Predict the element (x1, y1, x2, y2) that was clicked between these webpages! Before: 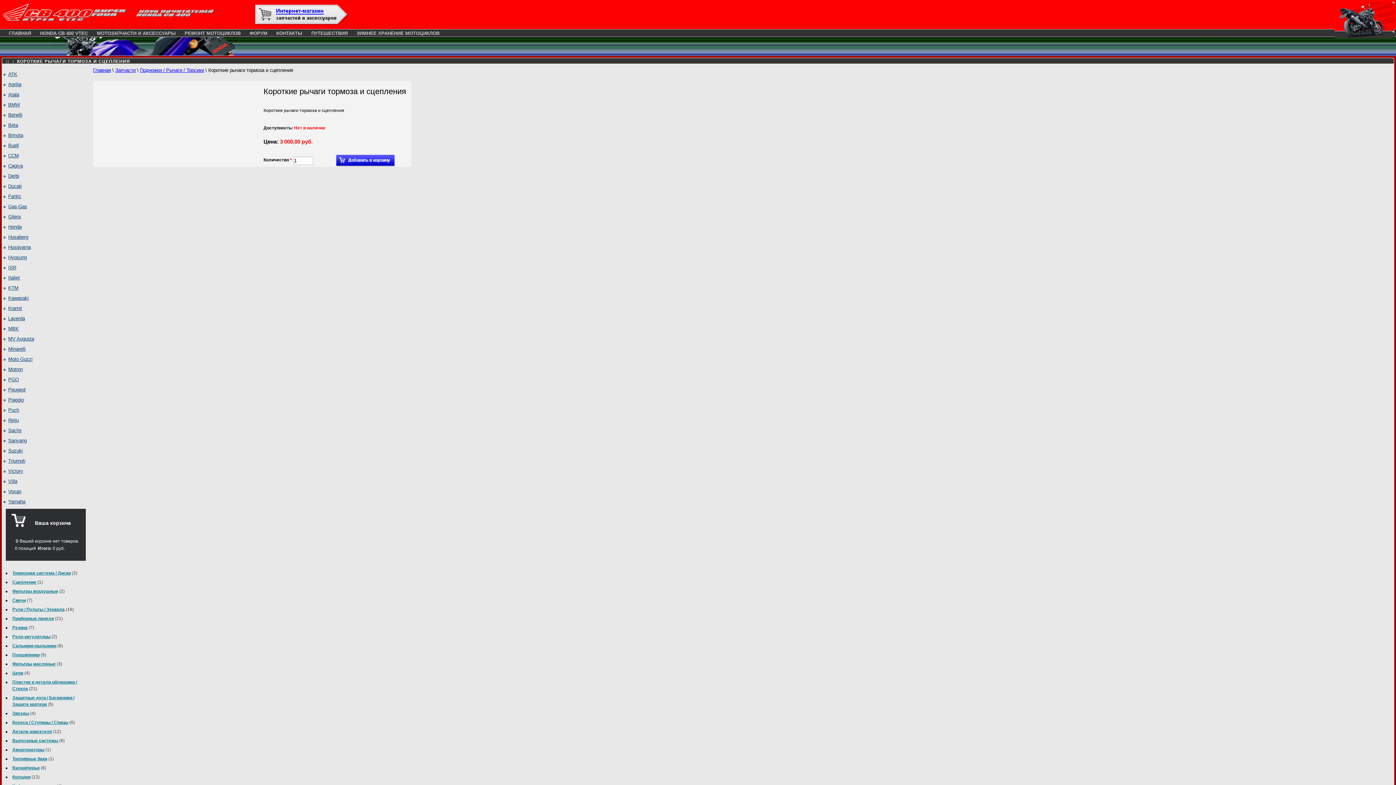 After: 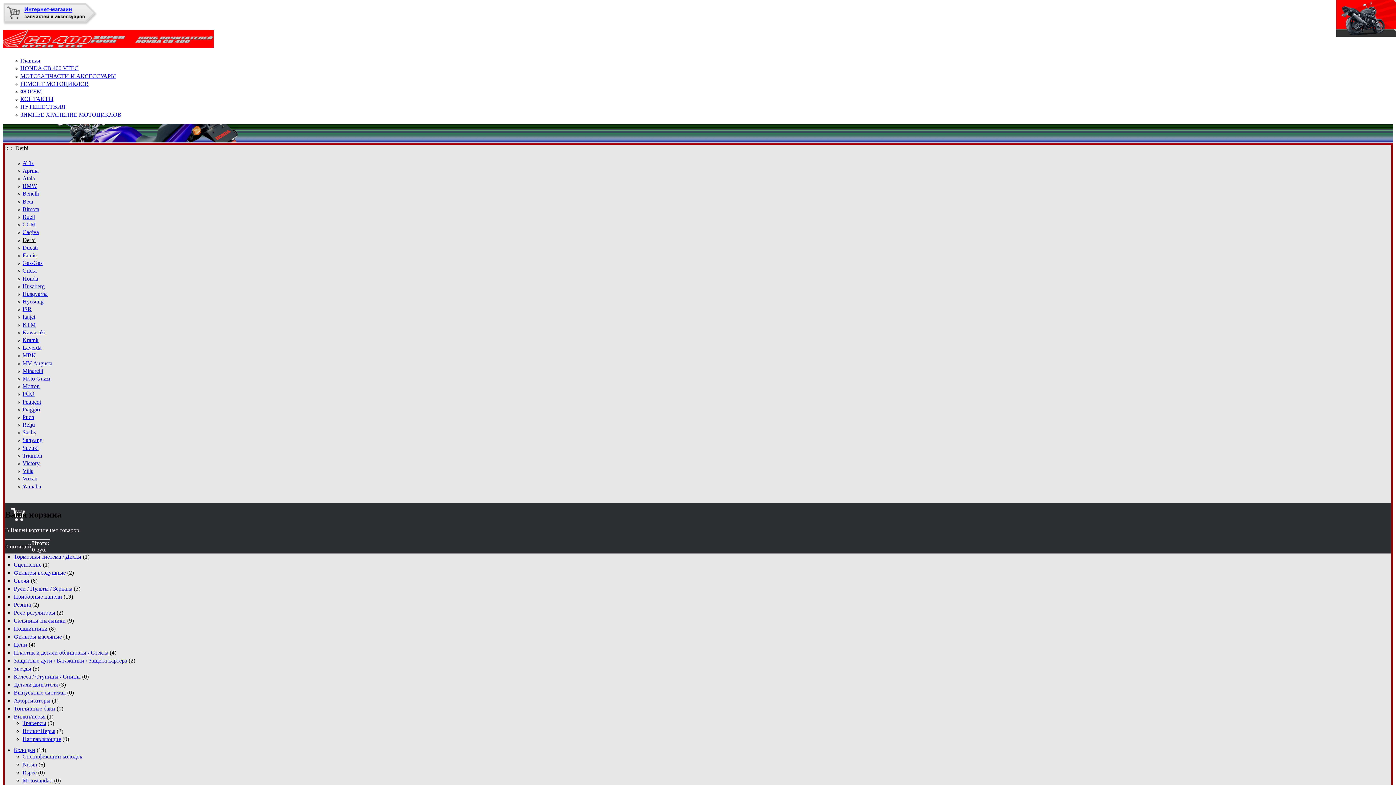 Action: label: Derbi bbox: (8, 173, 19, 178)